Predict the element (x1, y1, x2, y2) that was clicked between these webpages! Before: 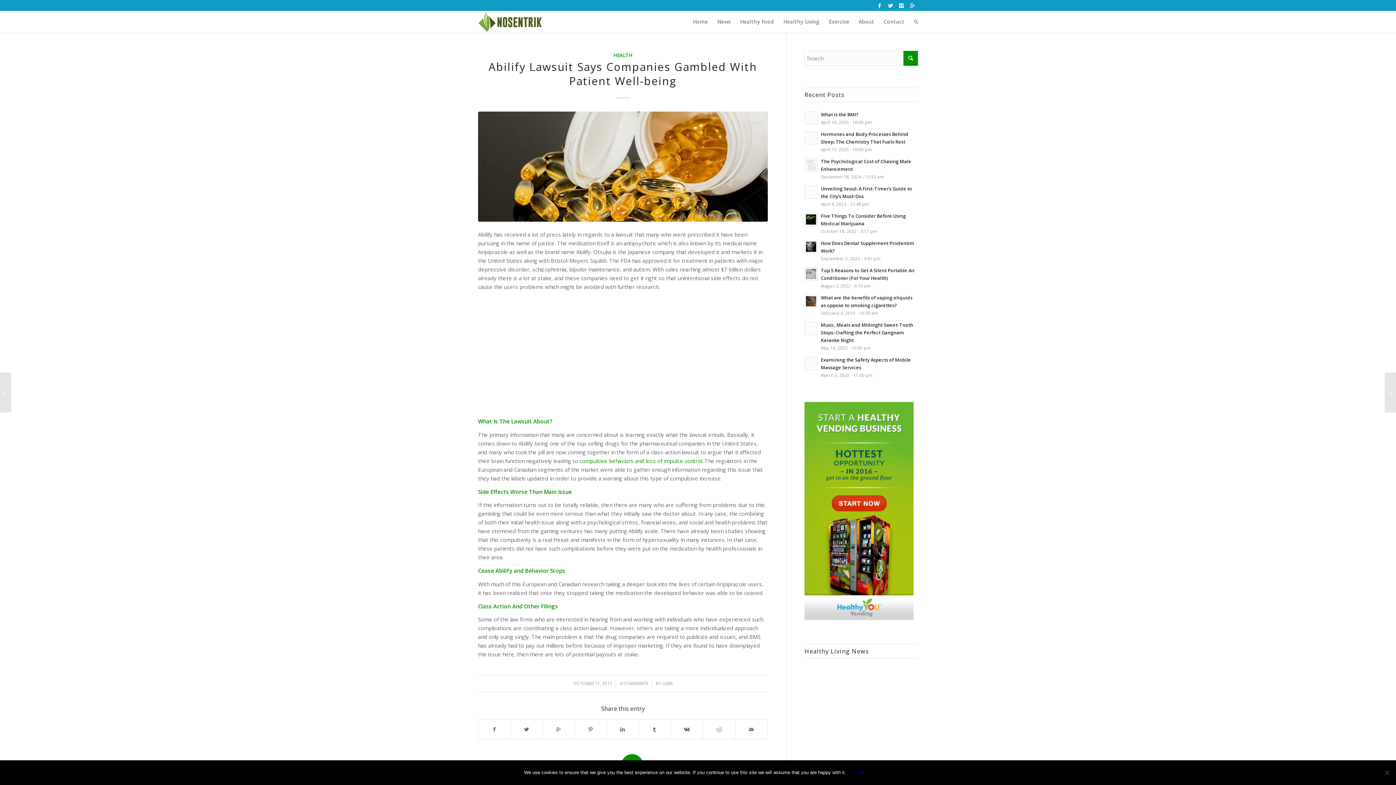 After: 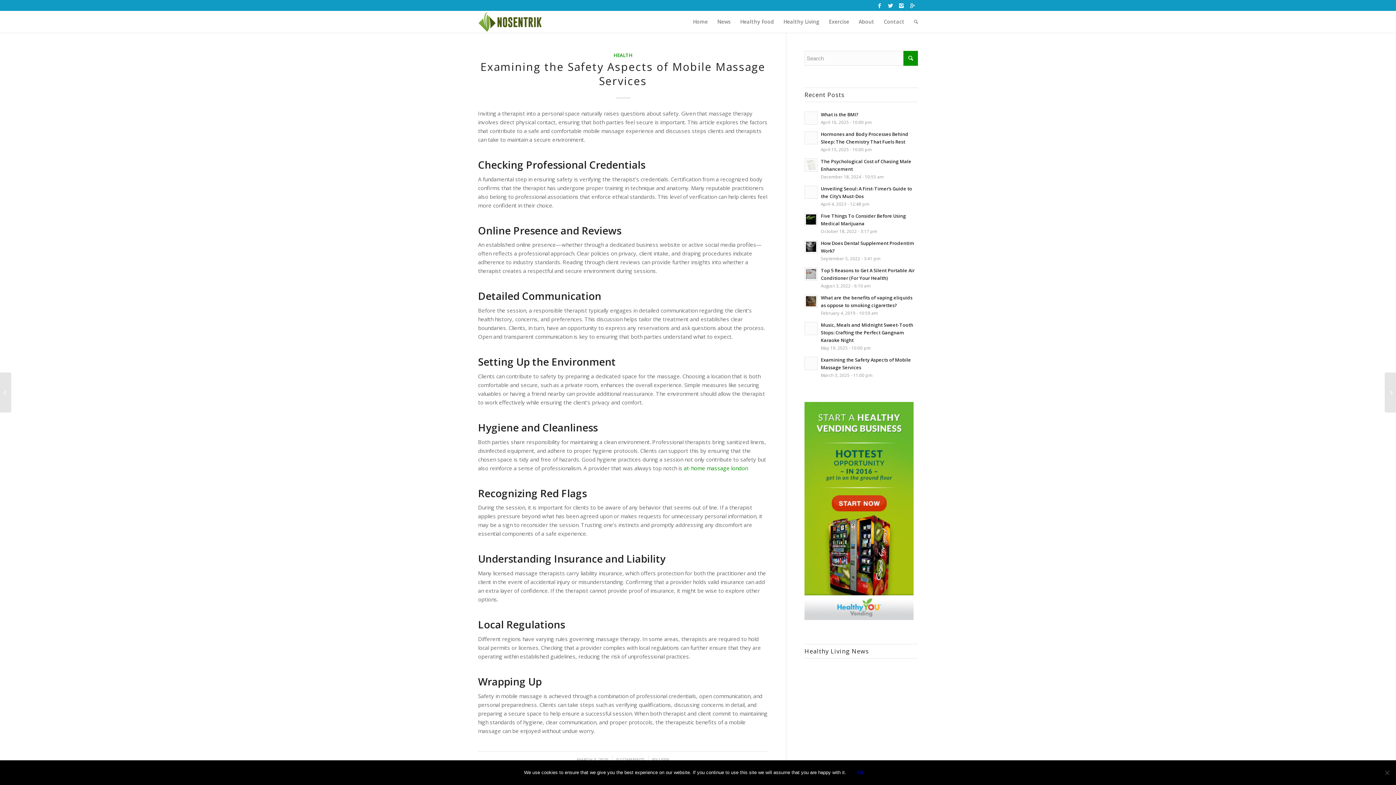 Action: label: Examining the Safety Aspects of Mobile Massage Services
March 3, 2025 - 11:00 pm bbox: (804, 355, 918, 379)